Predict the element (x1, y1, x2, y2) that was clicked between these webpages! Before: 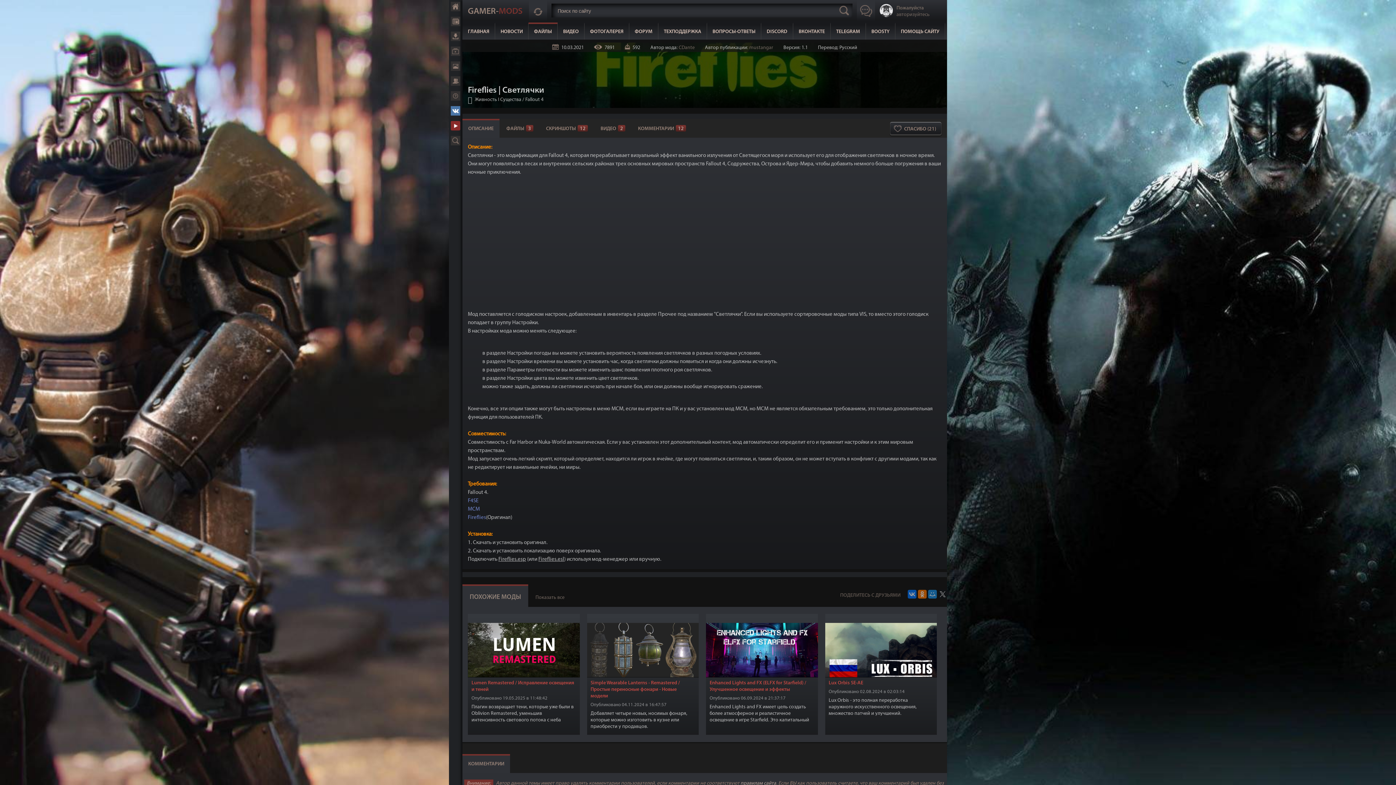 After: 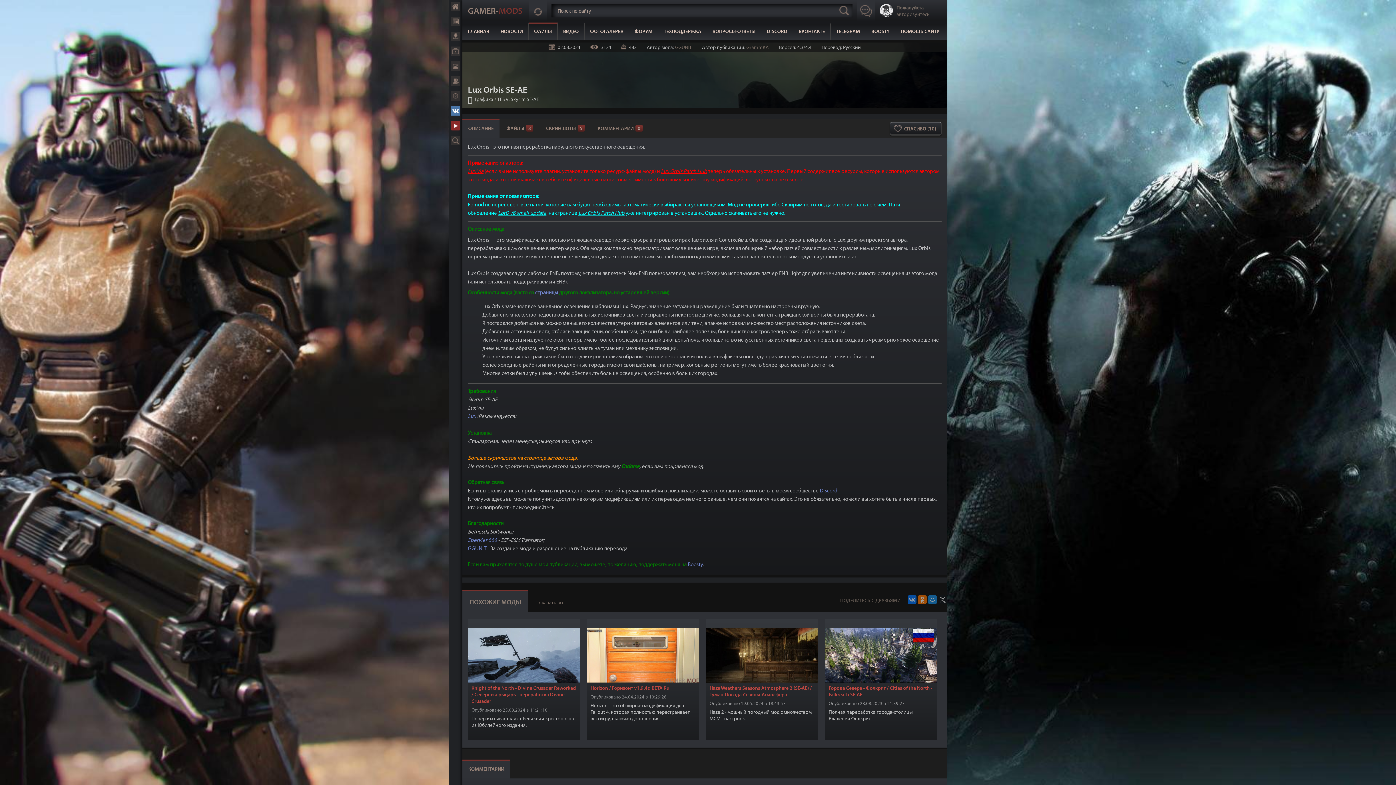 Action: bbox: (828, 680, 933, 686) label: Lux Orbis SE-AE